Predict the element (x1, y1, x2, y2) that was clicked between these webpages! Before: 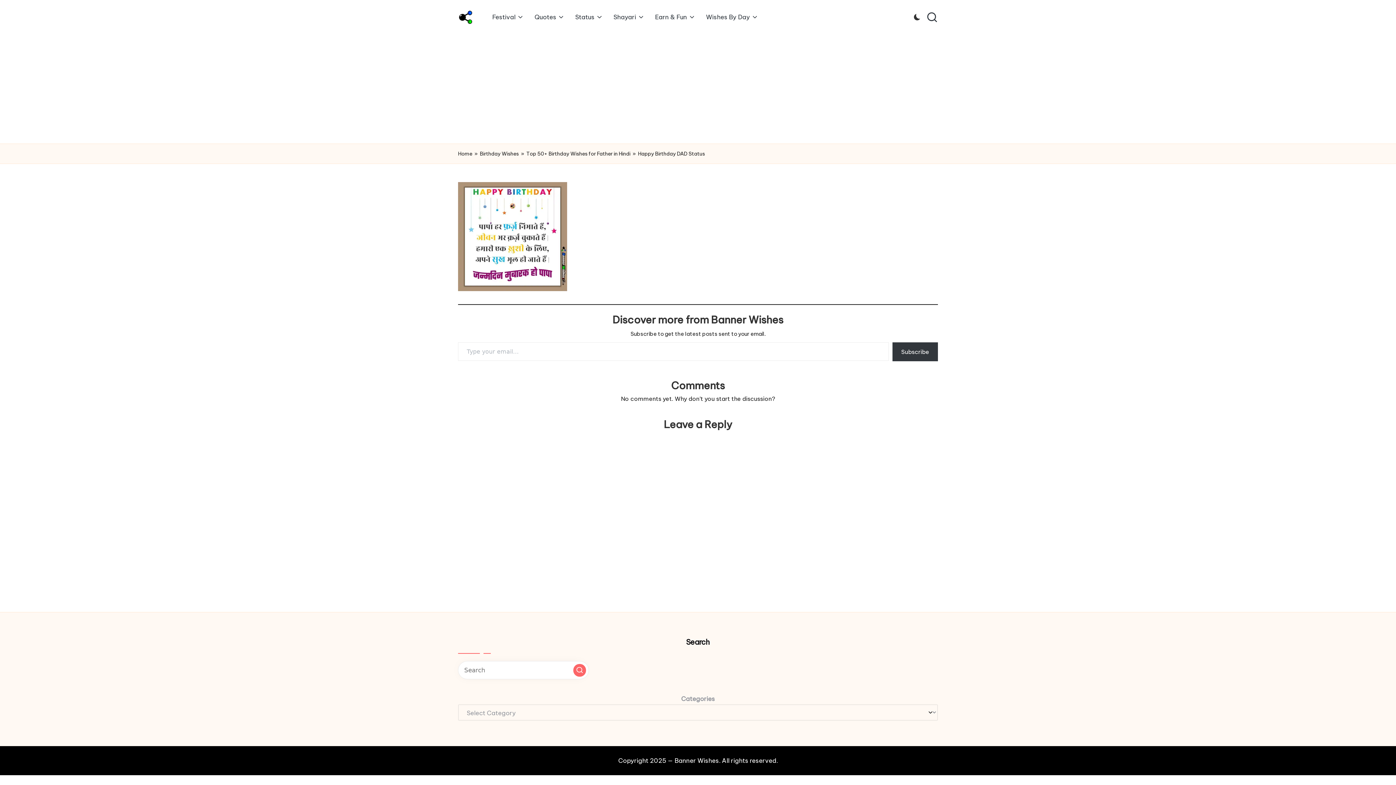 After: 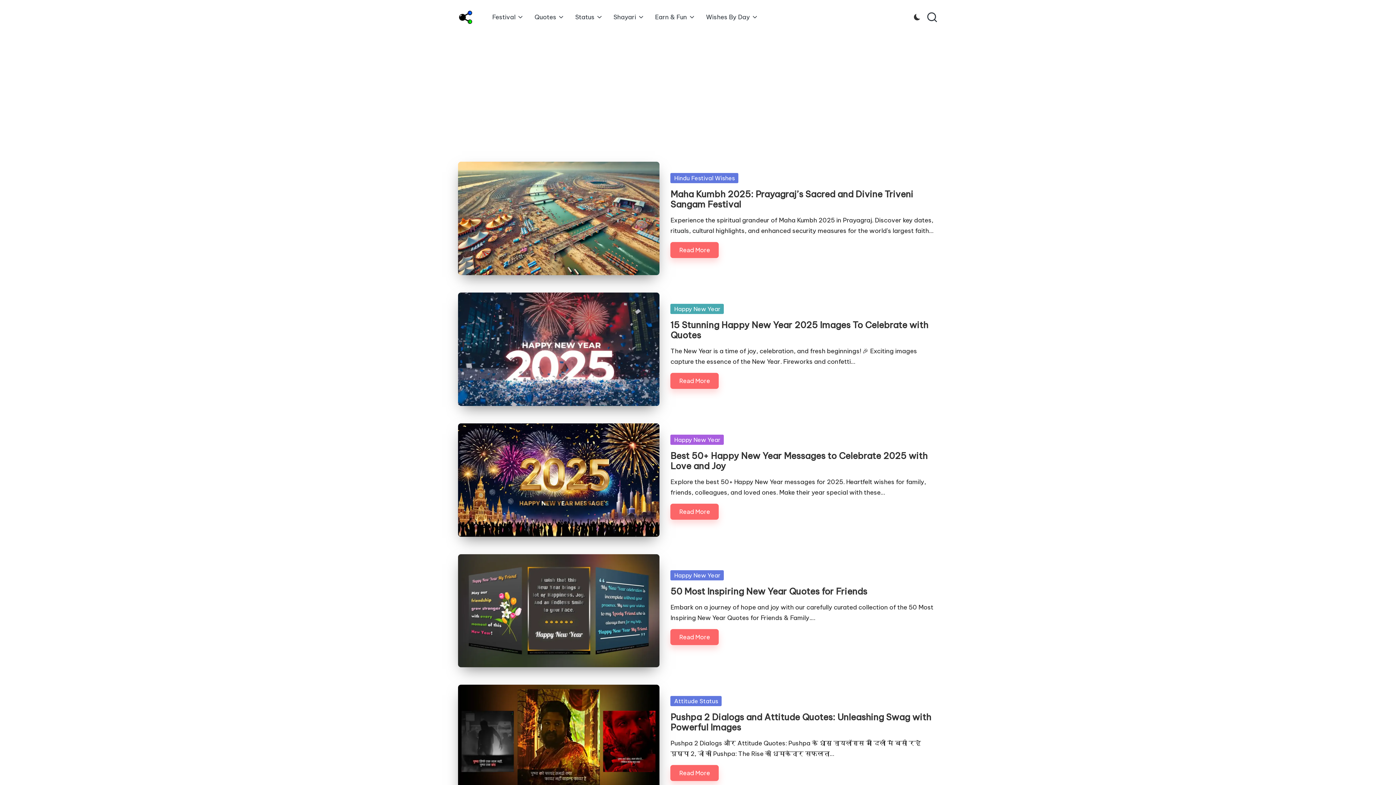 Action: label: Home bbox: (458, 149, 472, 158)